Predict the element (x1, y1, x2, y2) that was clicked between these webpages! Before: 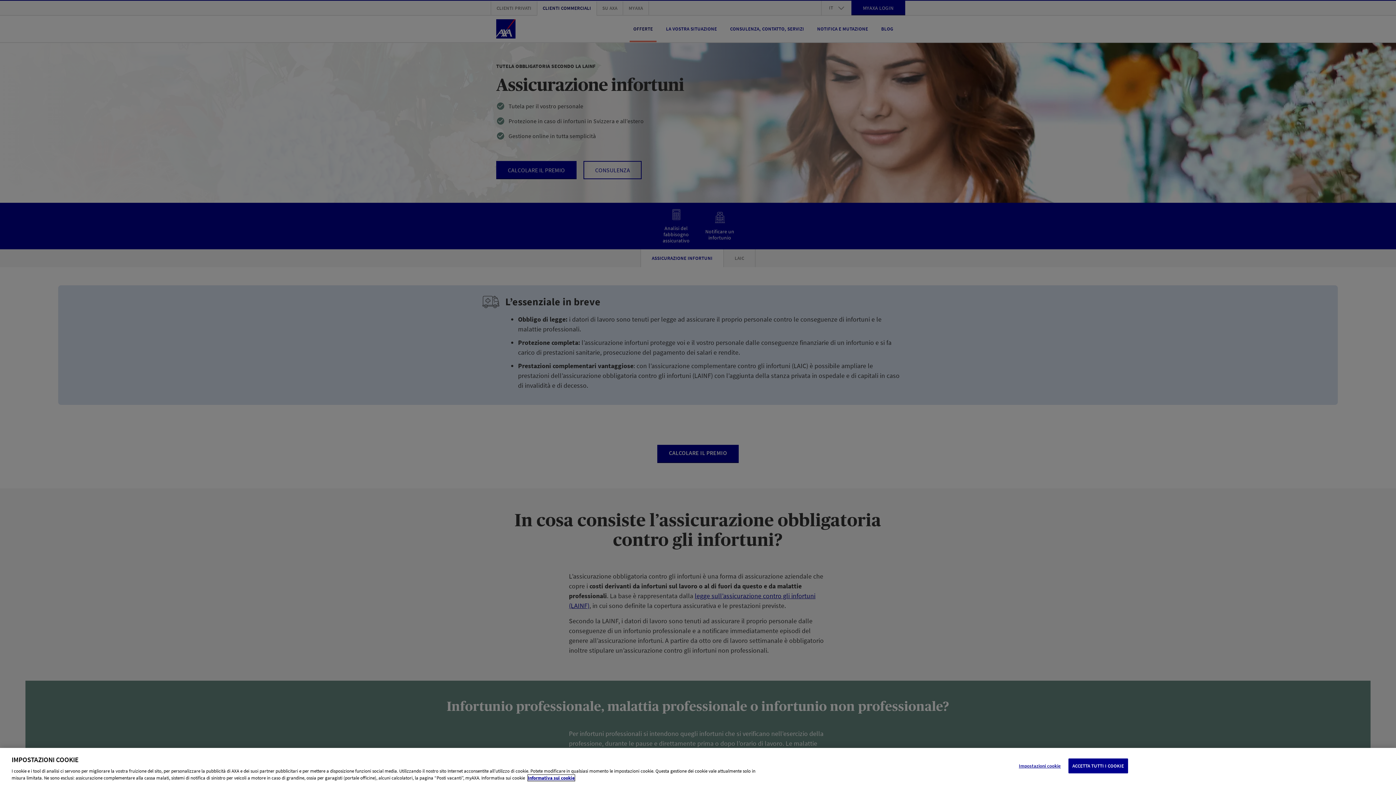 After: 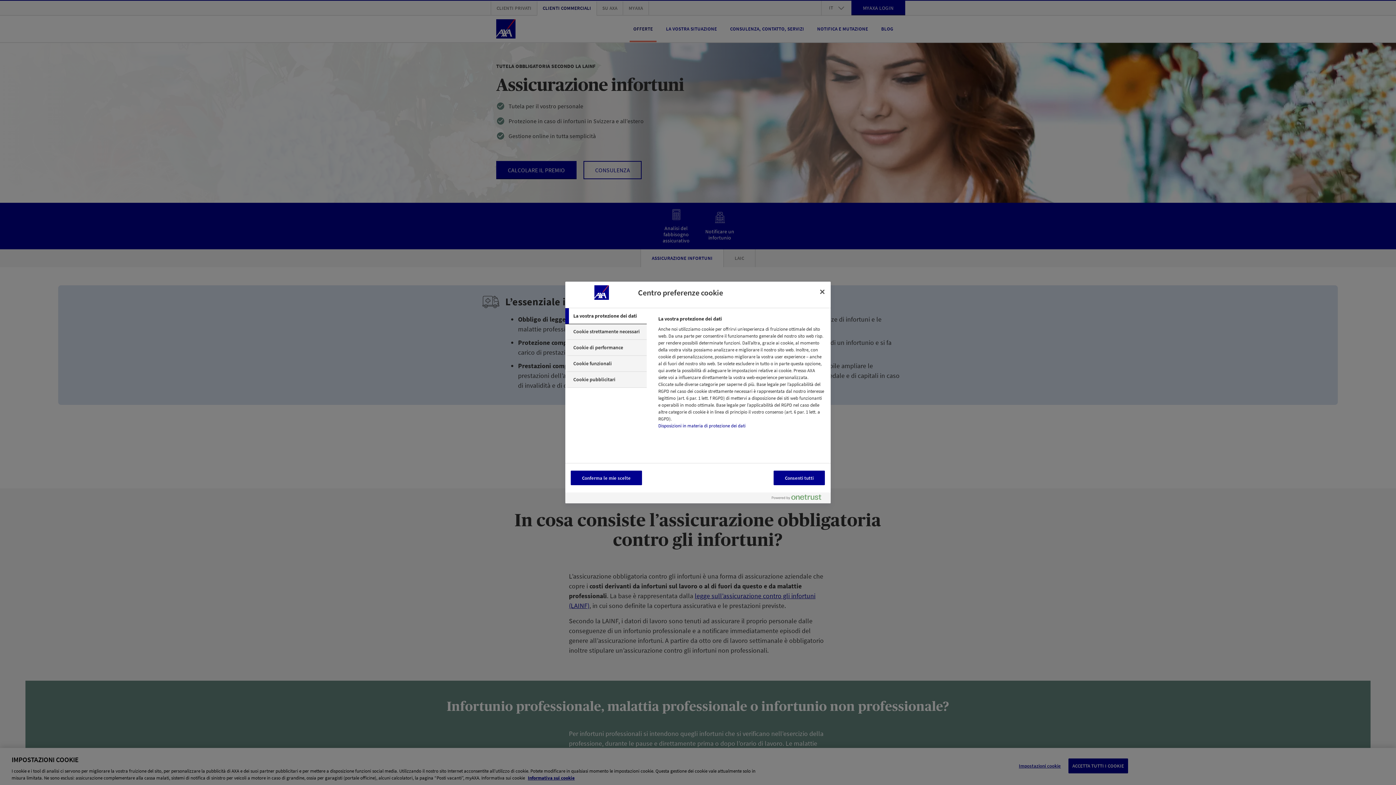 Action: bbox: (1017, 759, 1062, 773) label: Impostazioni cookie